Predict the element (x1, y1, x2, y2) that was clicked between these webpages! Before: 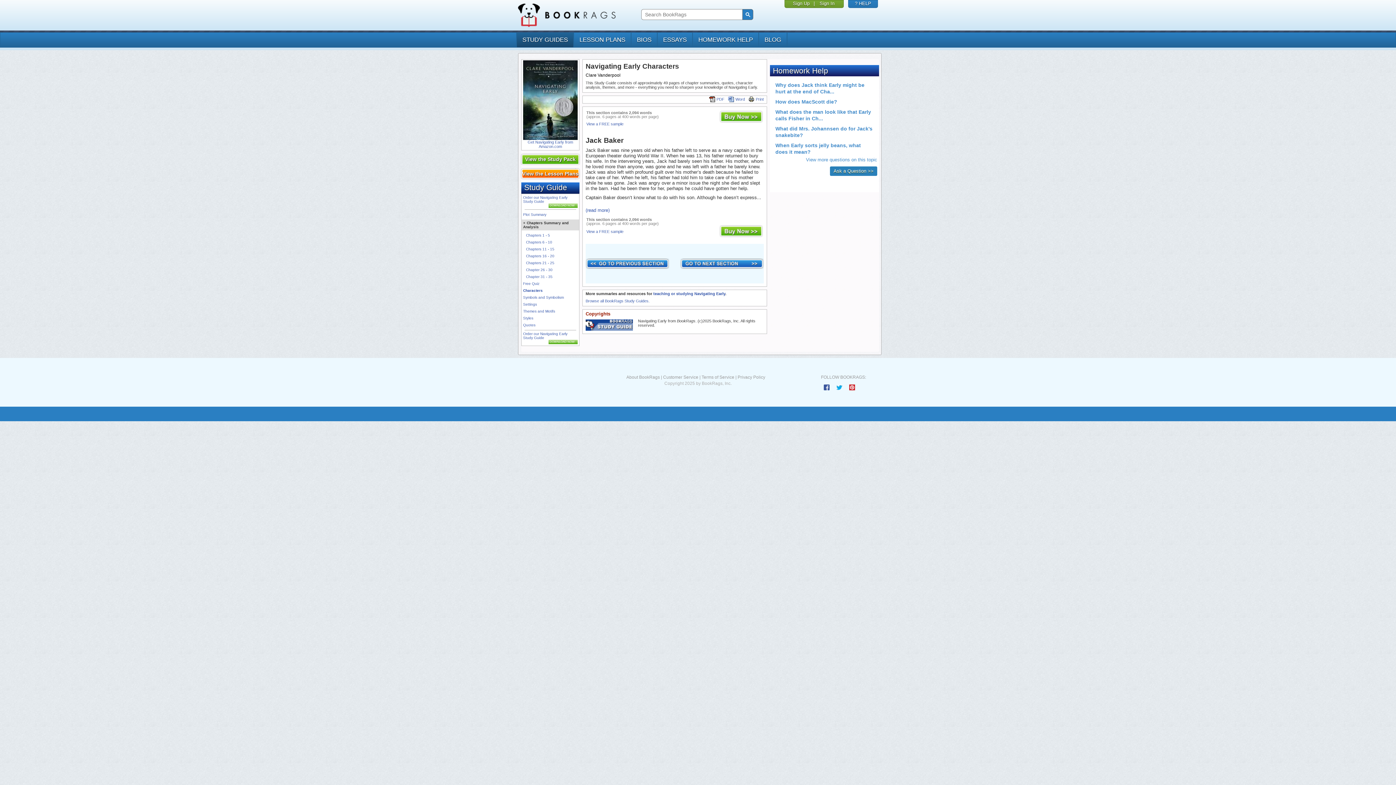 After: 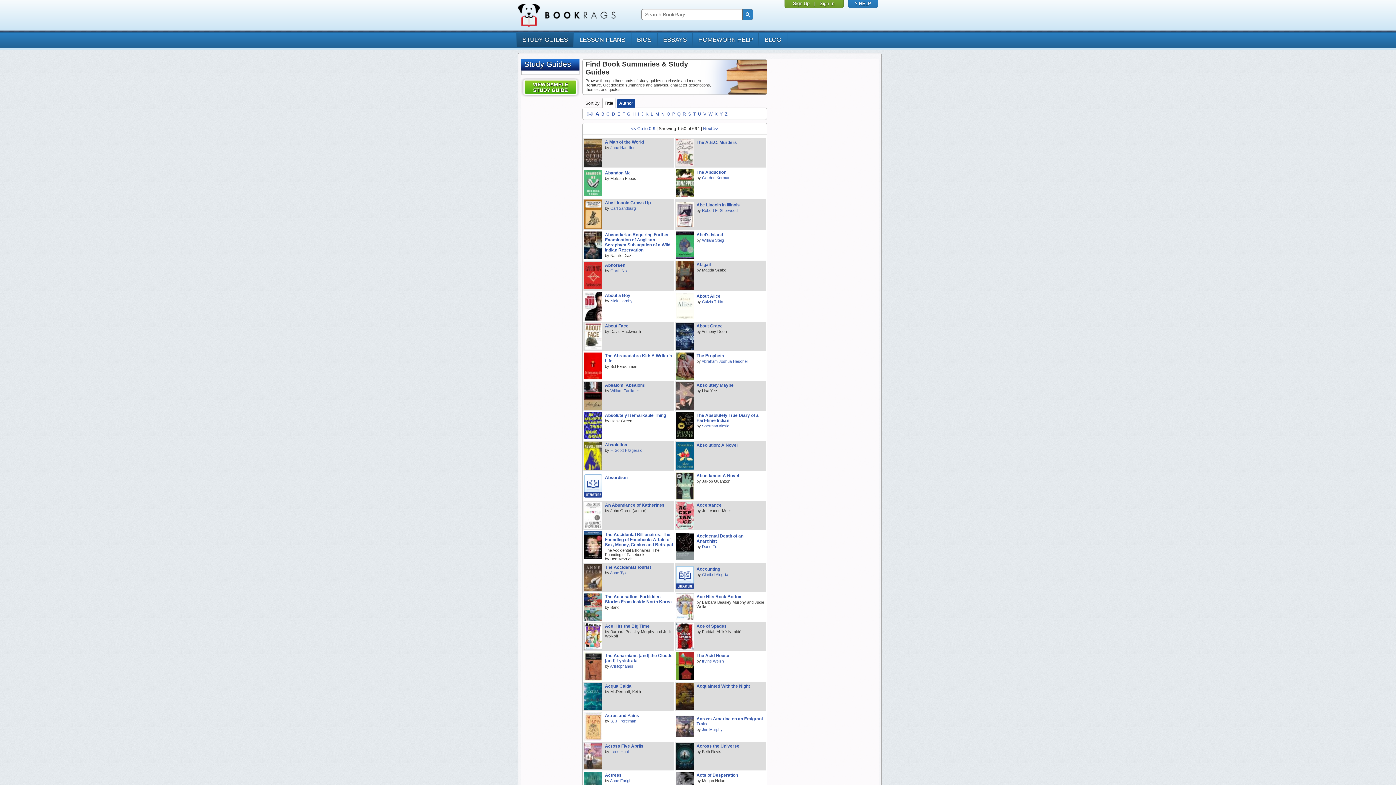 Action: label: STUDY GUIDES bbox: (516, 32, 573, 47)